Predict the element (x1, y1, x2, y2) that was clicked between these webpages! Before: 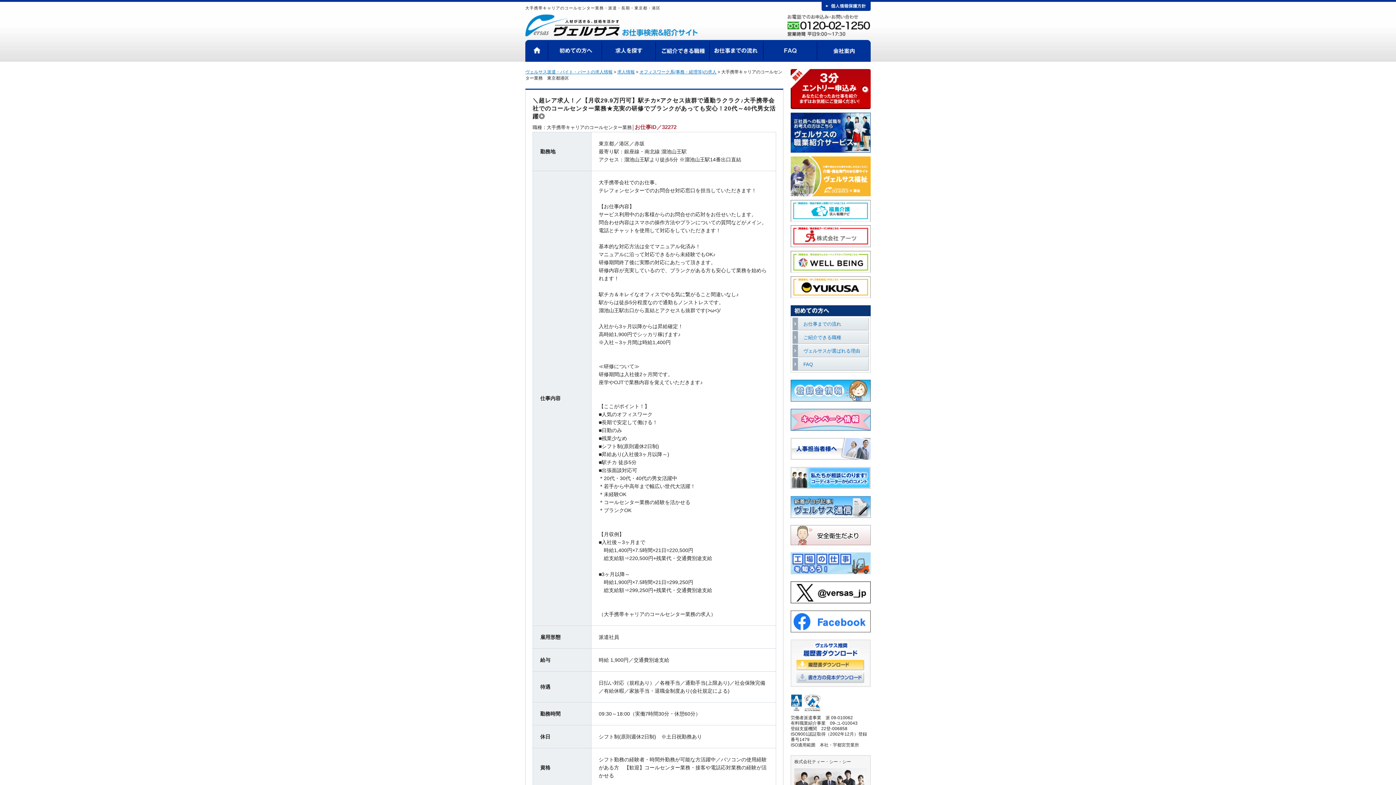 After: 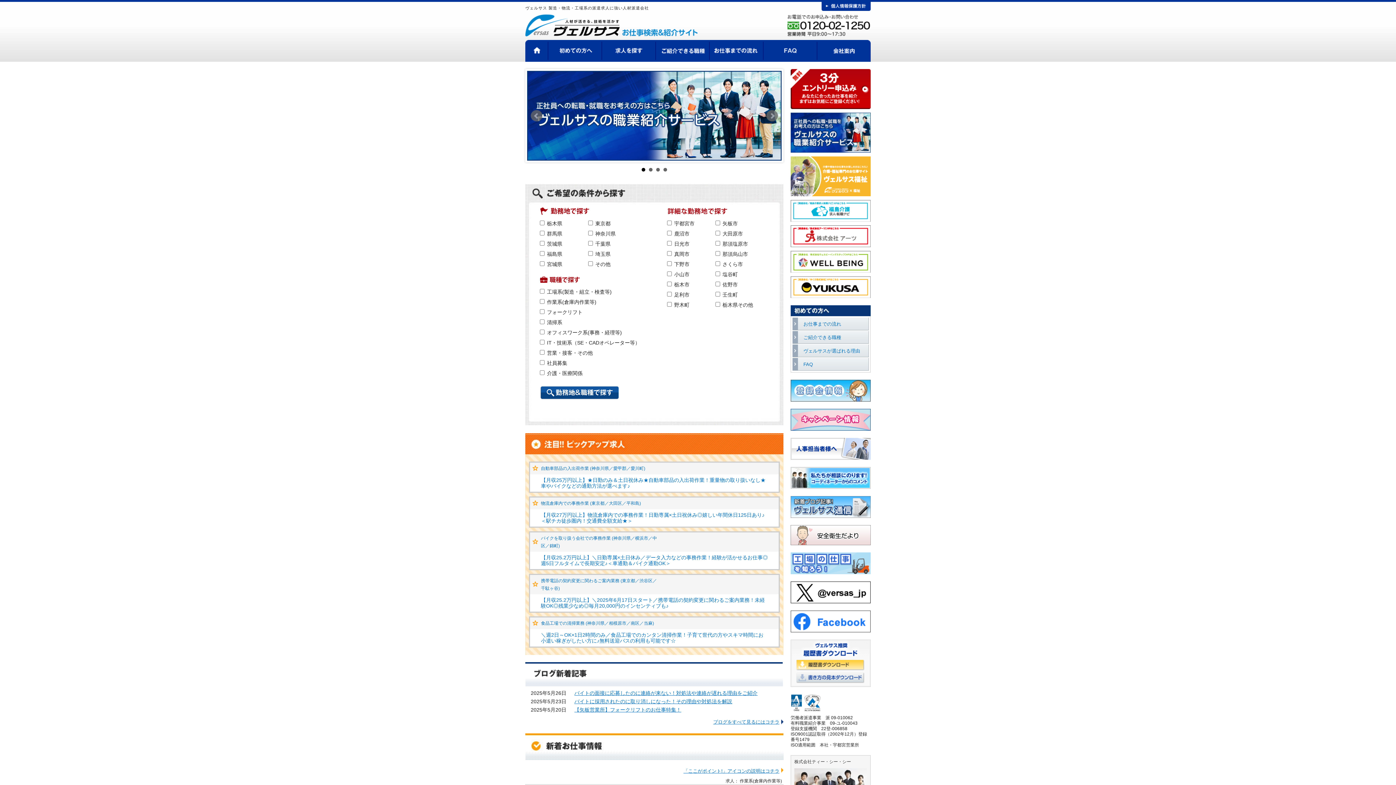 Action: bbox: (525, 69, 612, 74) label: ヴェルサス派遣・バイト・パートの求人情報